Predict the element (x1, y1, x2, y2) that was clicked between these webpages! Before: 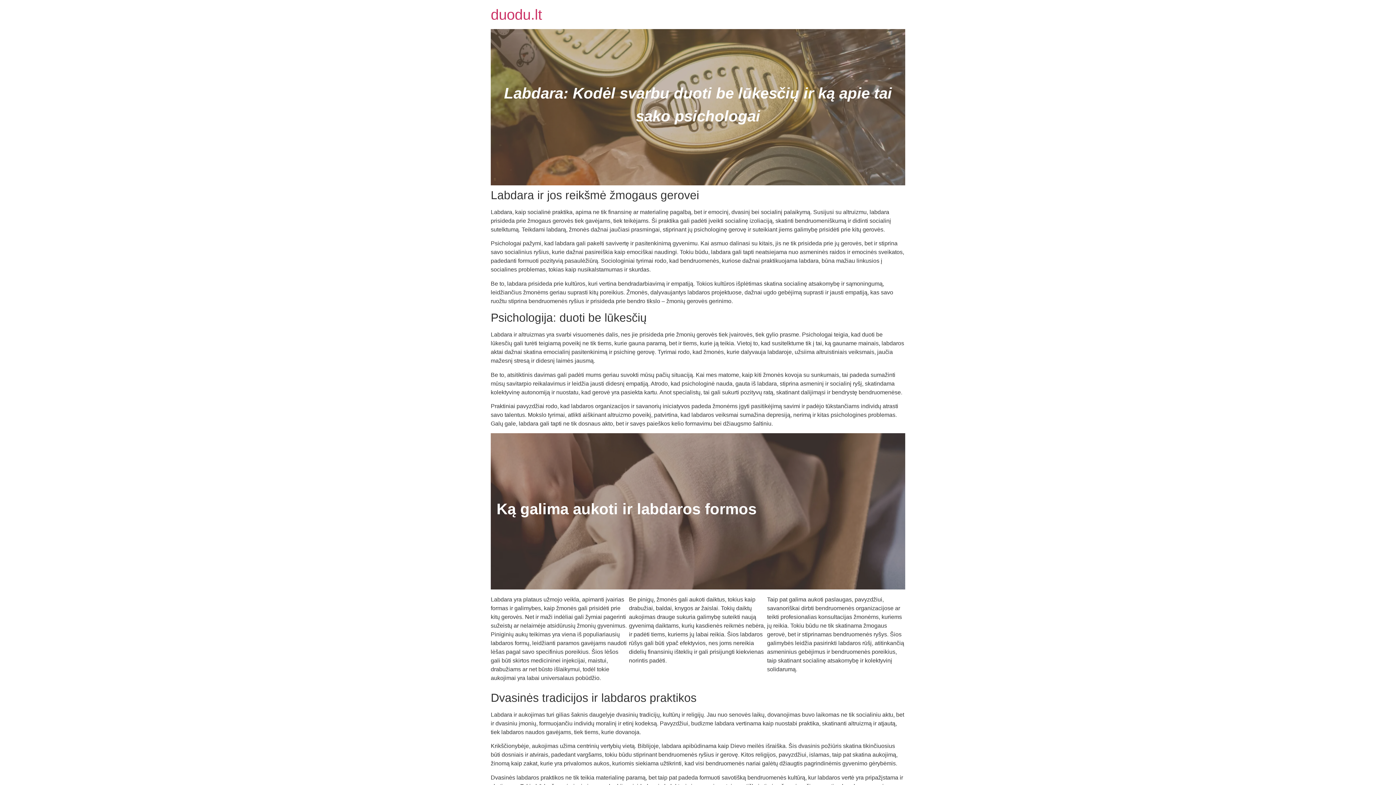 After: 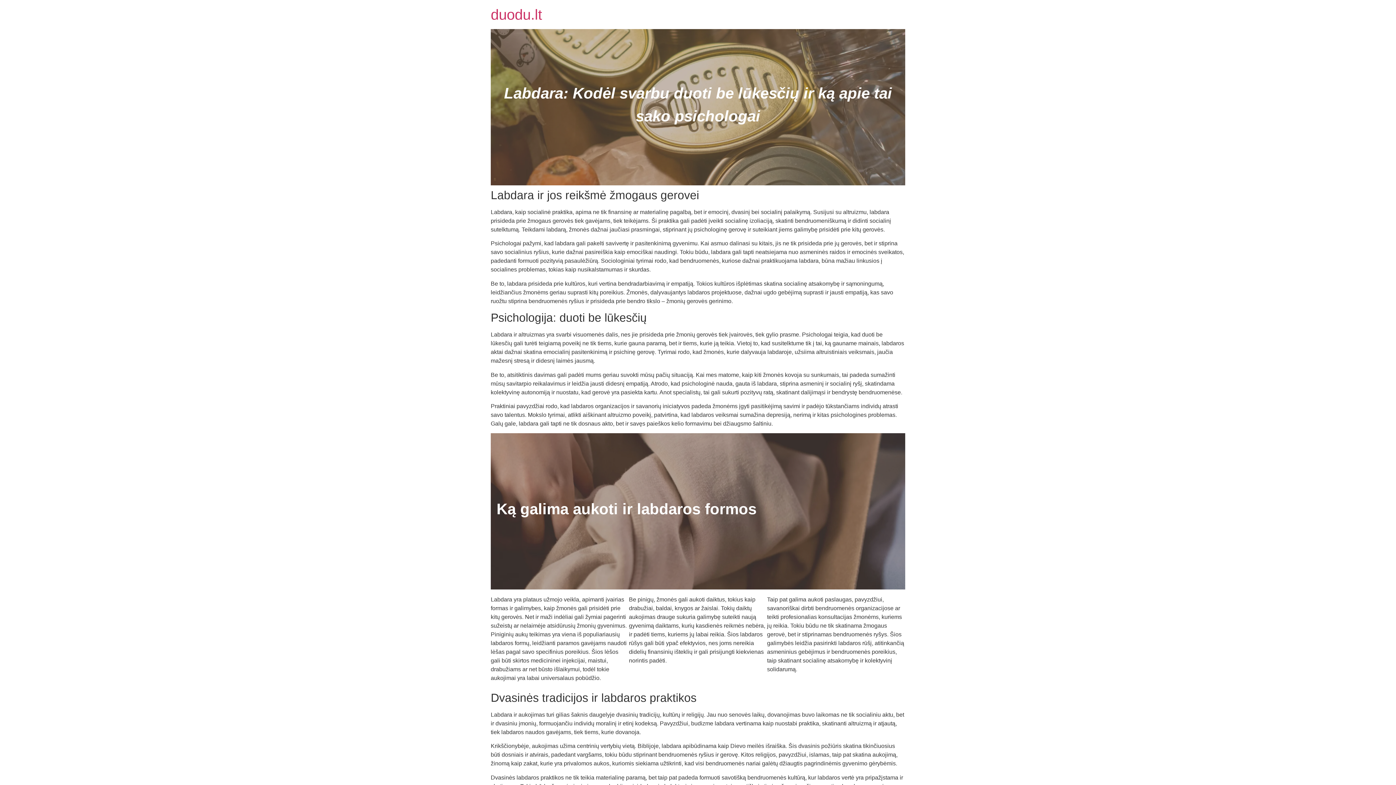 Action: label: duodu.lt bbox: (490, 6, 542, 22)